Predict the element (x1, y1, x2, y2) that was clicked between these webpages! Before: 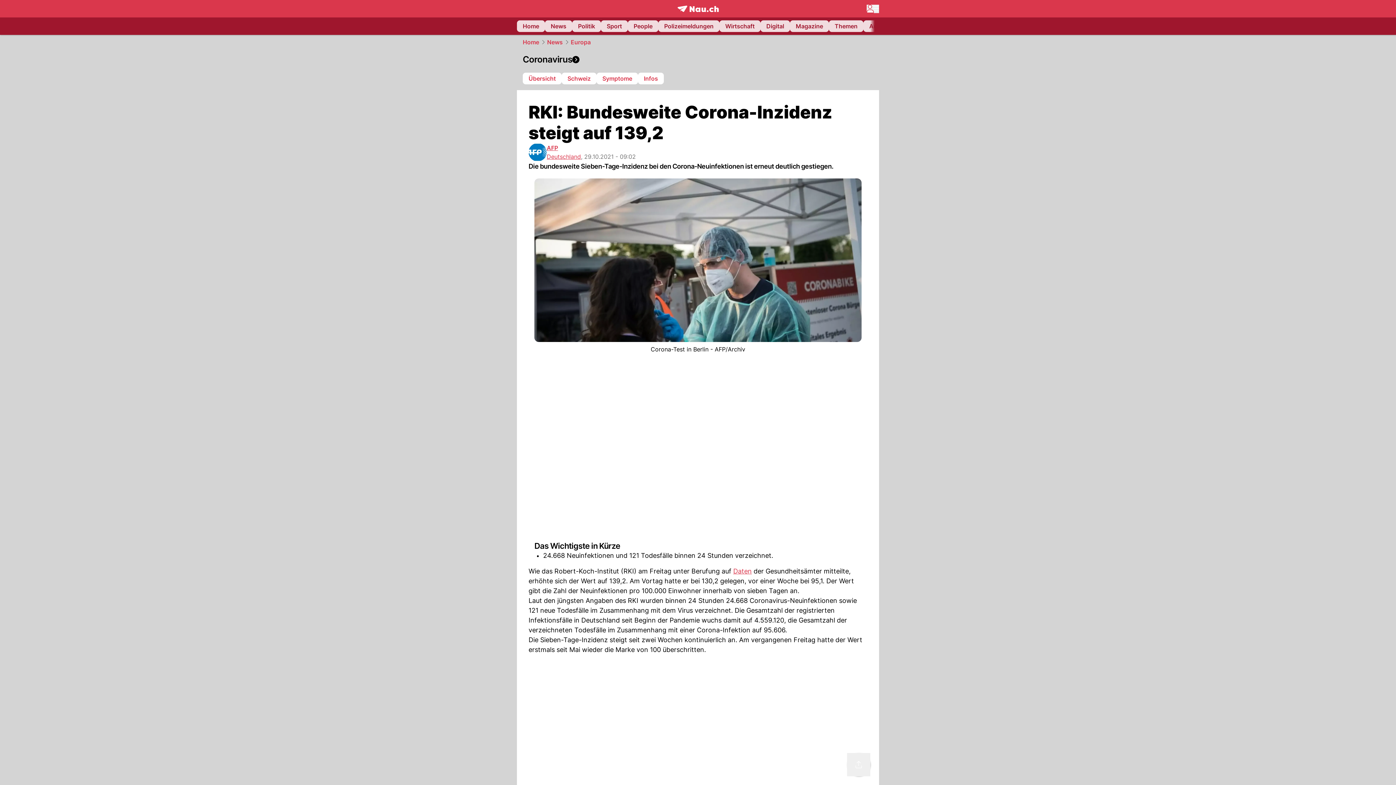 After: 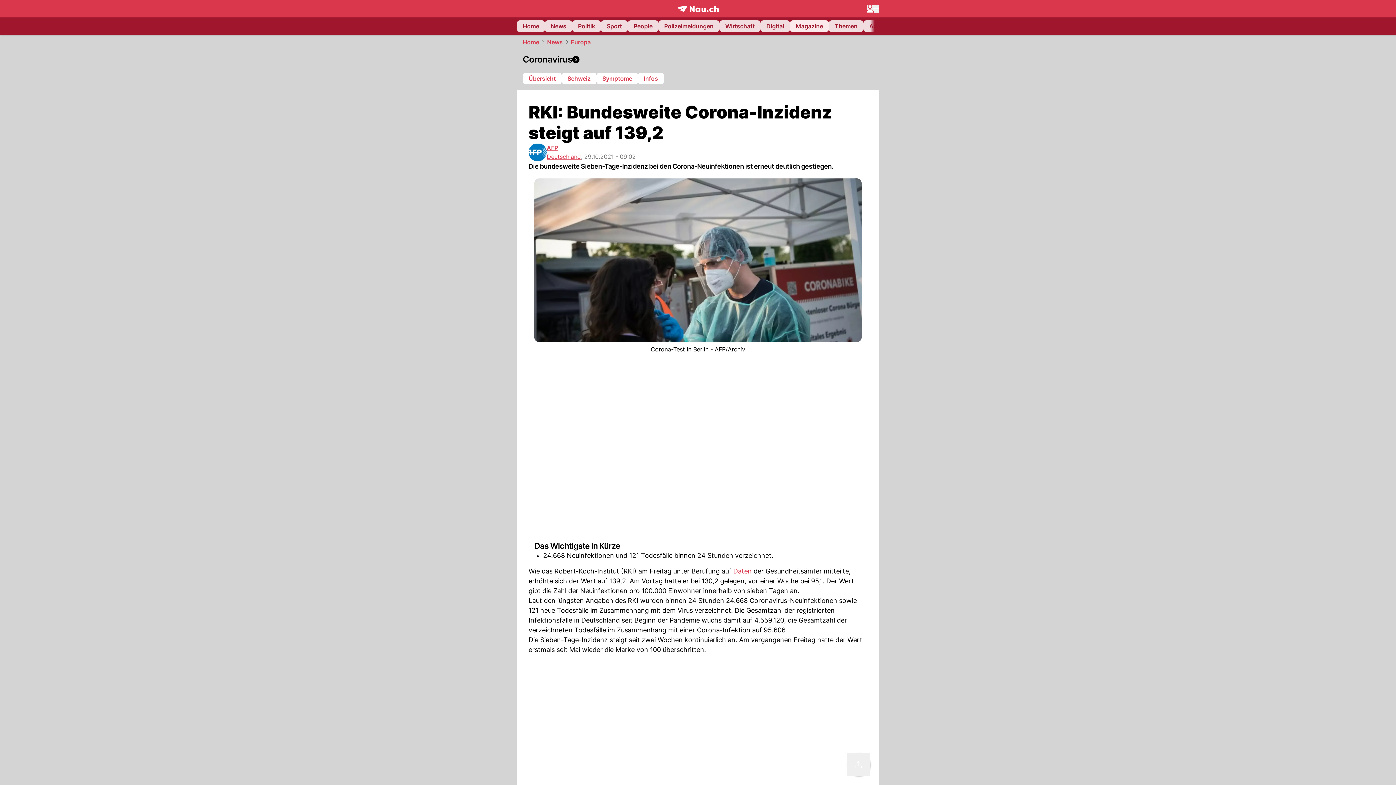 Action: label: Magazine bbox: (790, 20, 829, 32)